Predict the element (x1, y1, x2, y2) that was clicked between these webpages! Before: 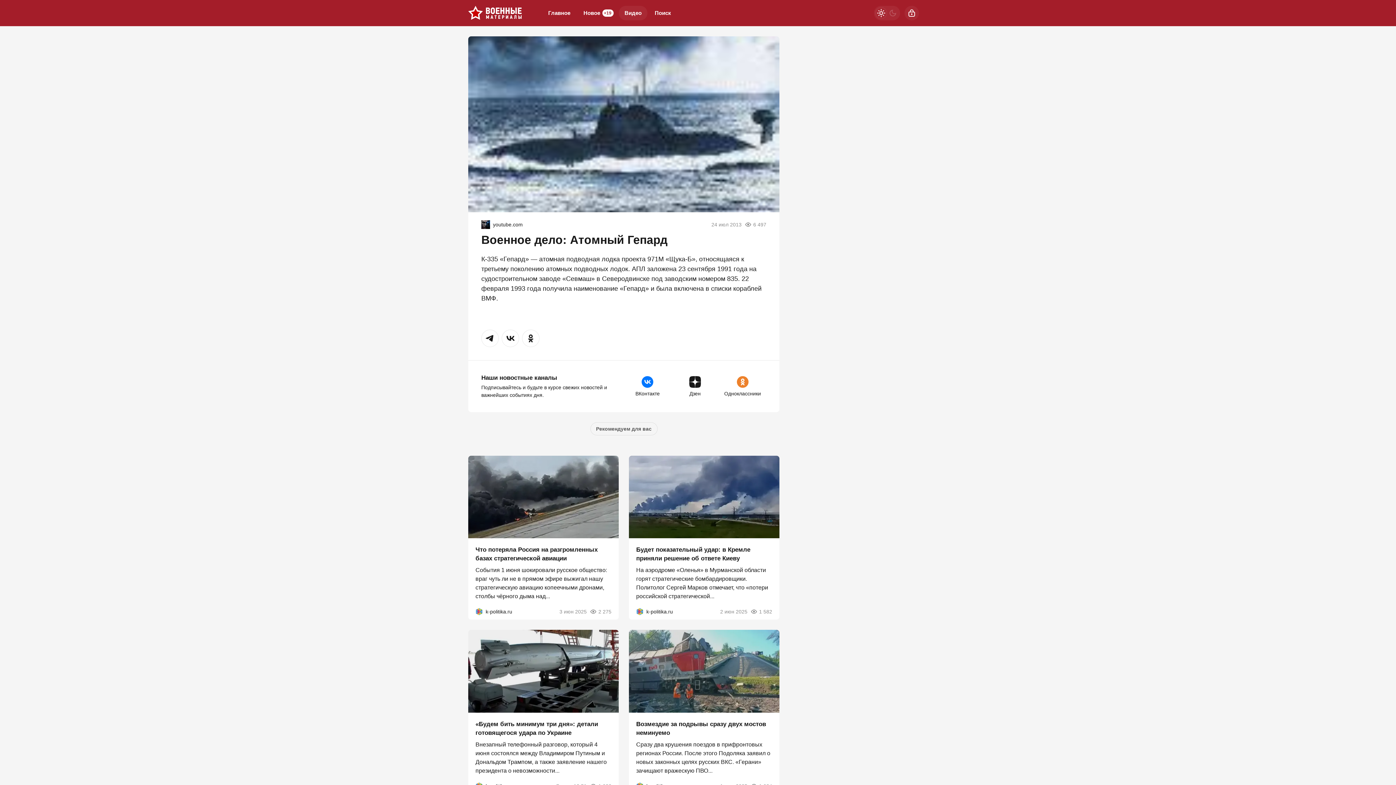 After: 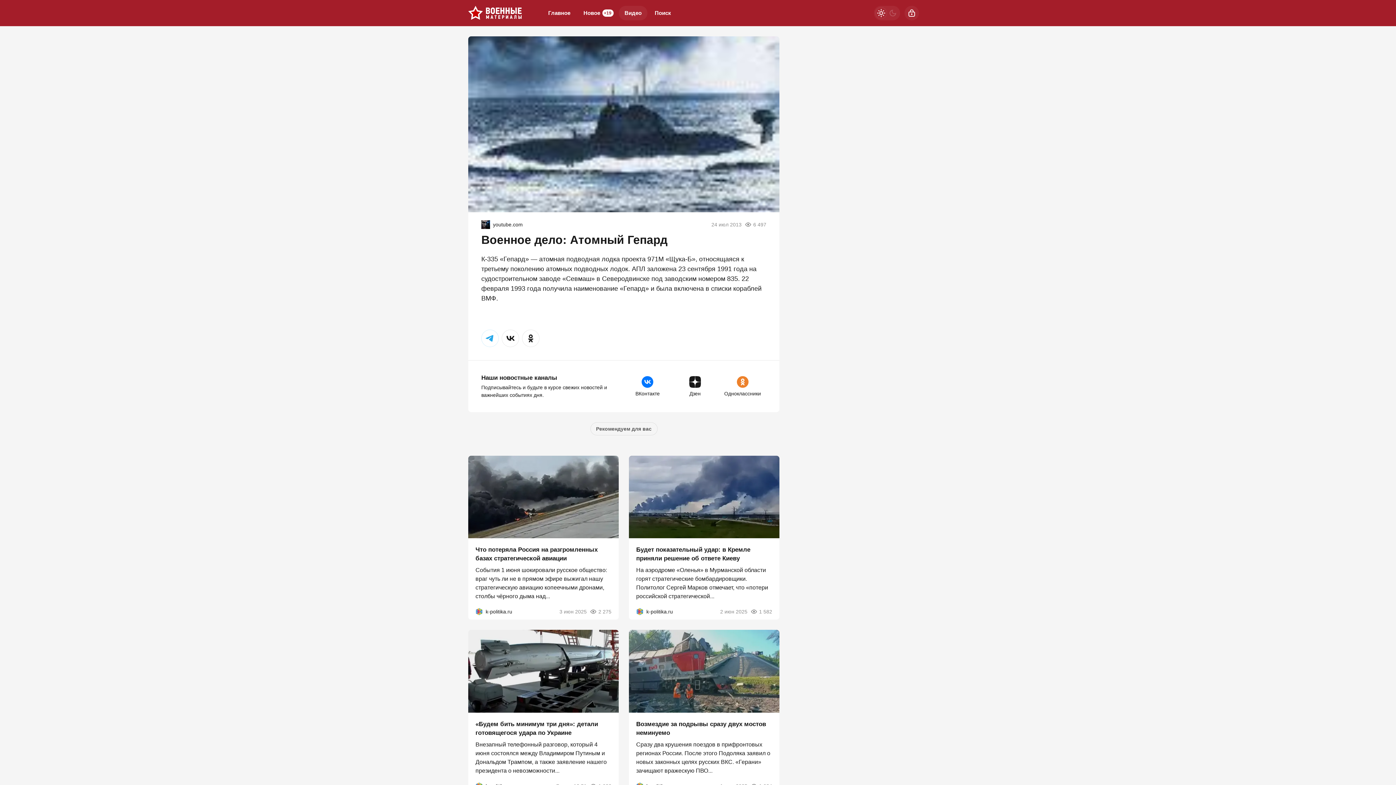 Action: label: Поделиться в Телеграм bbox: (481, 329, 498, 347)